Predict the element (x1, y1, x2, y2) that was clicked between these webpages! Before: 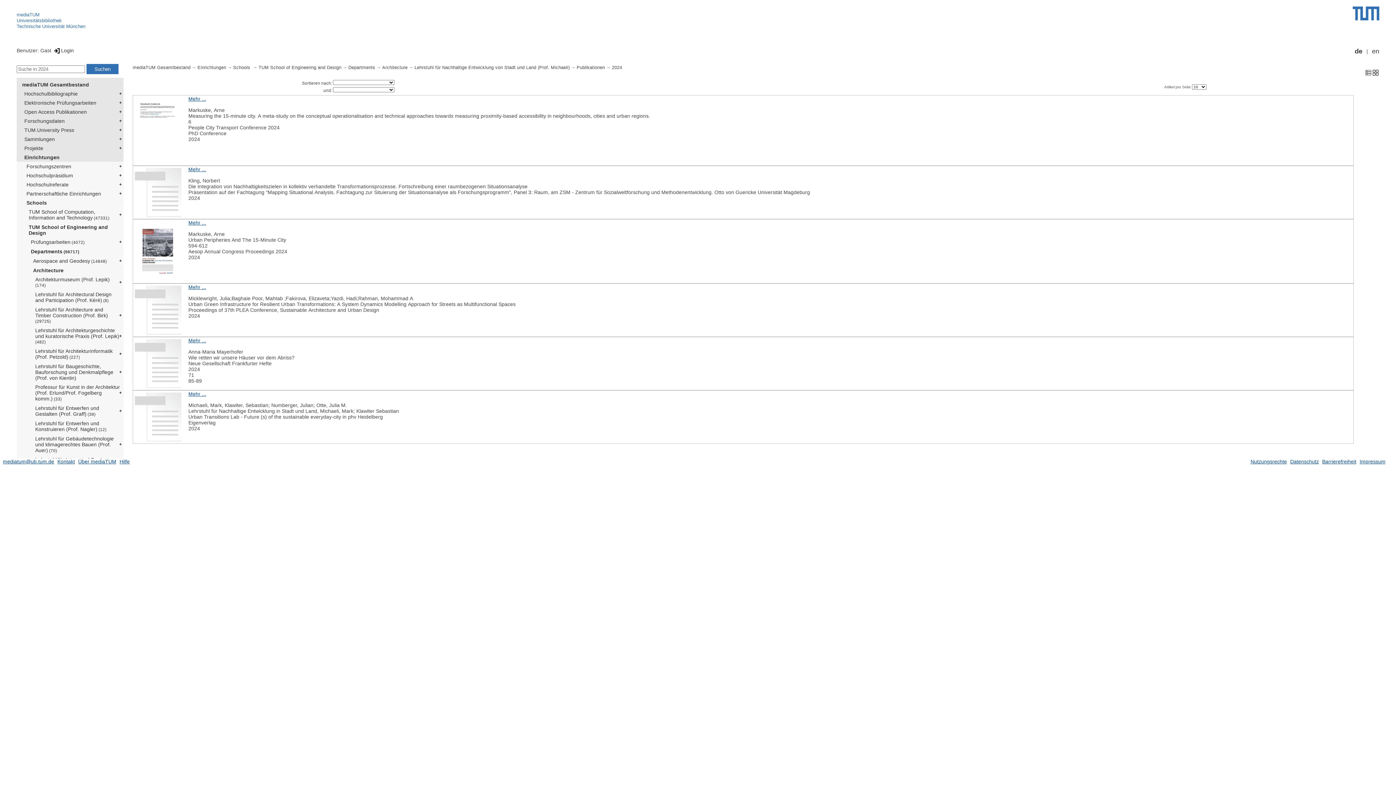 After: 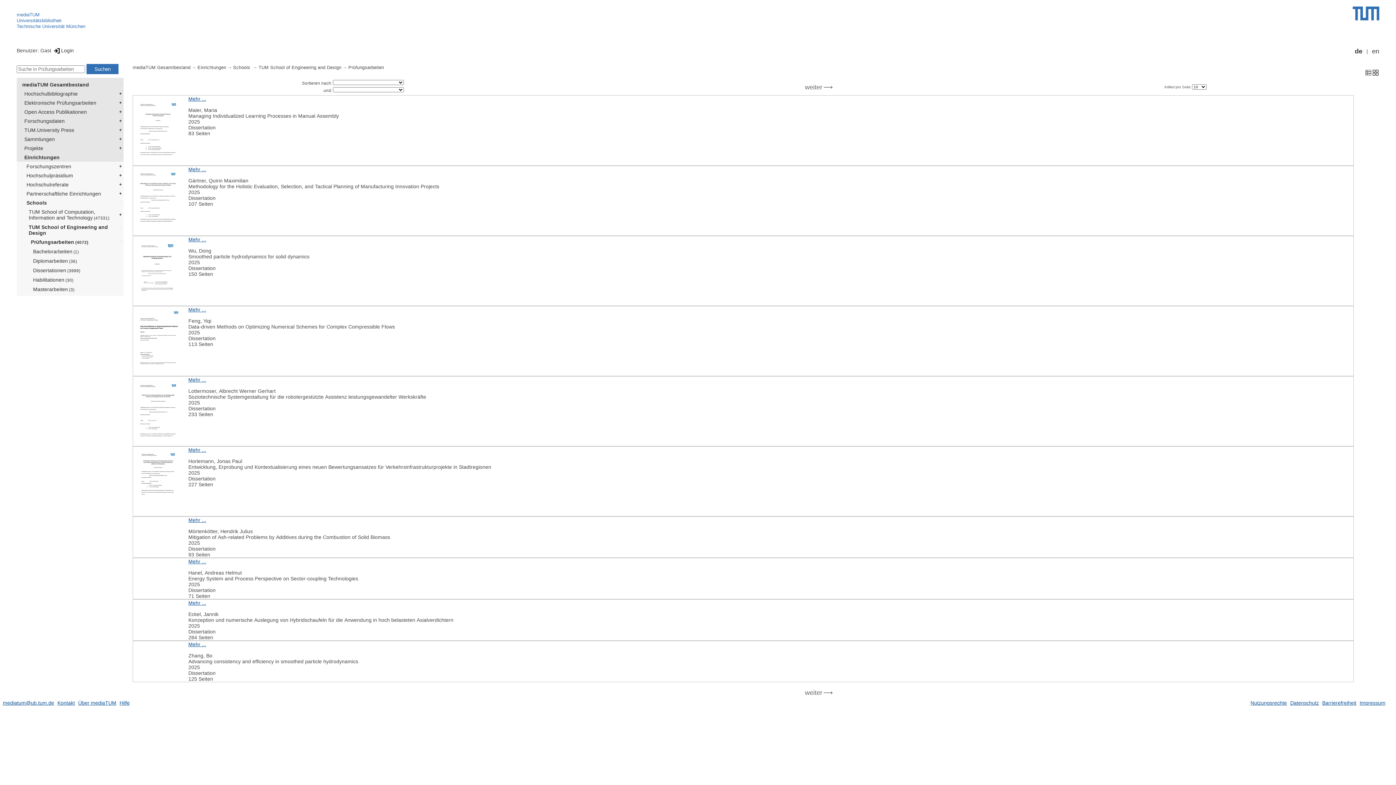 Action: bbox: (26, 237, 123, 247) label: Prüfungsarbeiten (4072)